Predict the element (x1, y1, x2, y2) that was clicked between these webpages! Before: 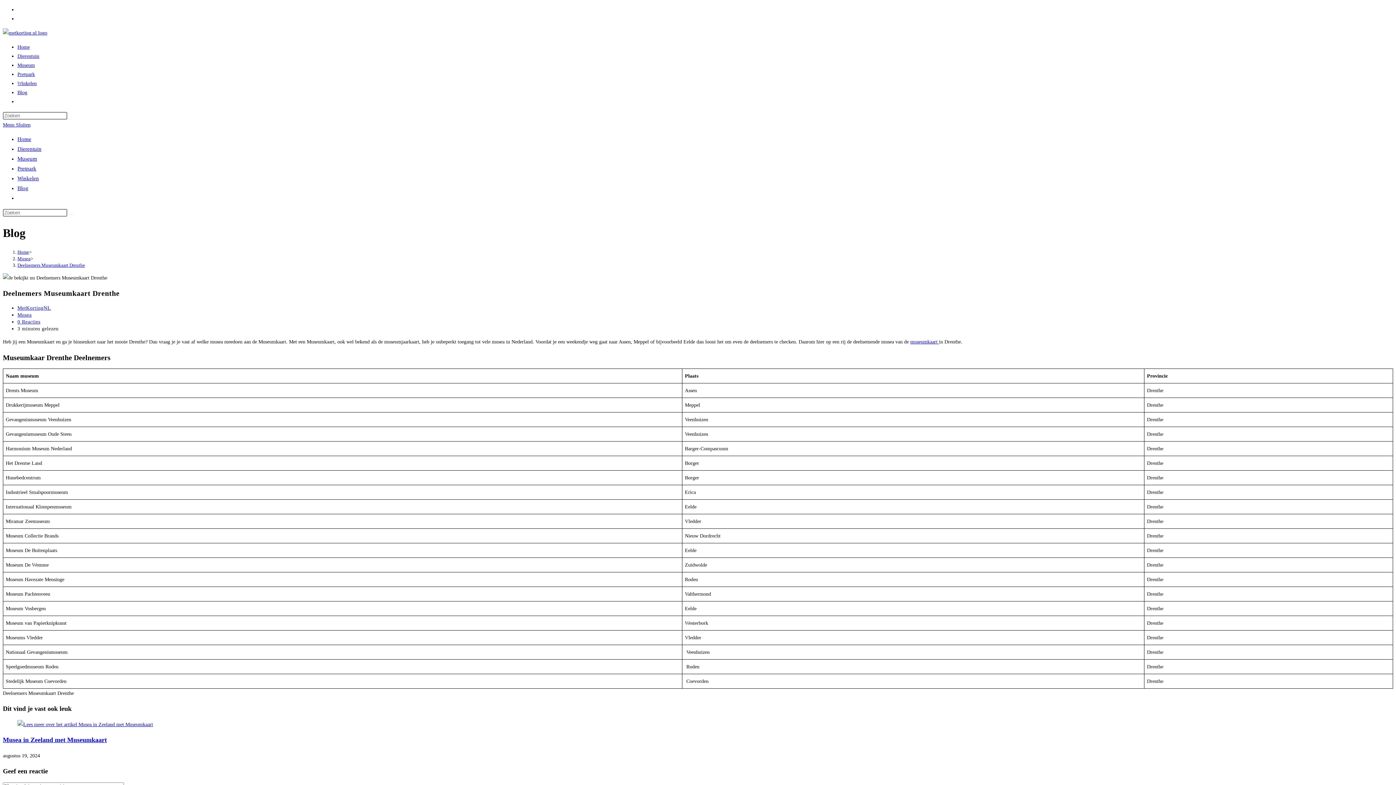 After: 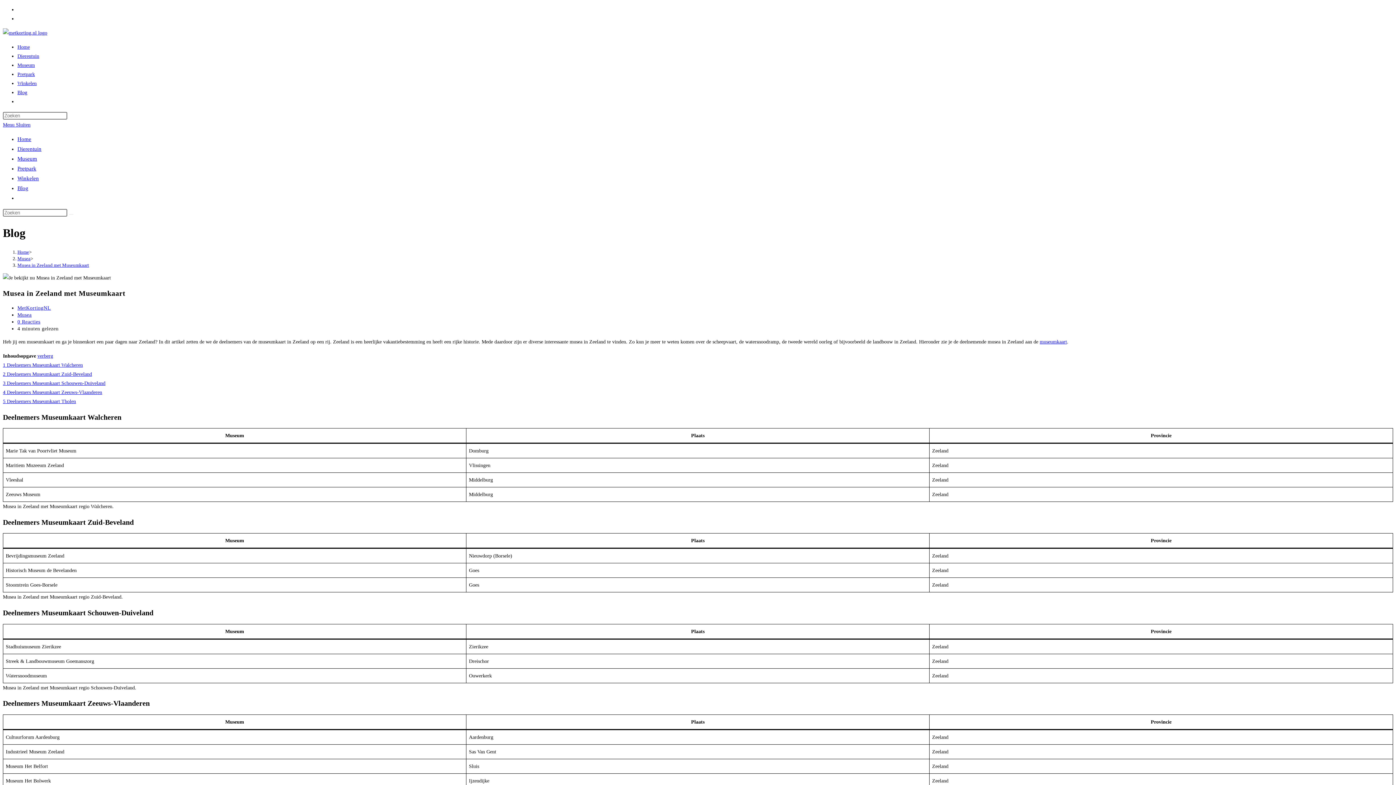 Action: bbox: (2, 736, 106, 744) label: Musea in Zeeland met Museumkaart